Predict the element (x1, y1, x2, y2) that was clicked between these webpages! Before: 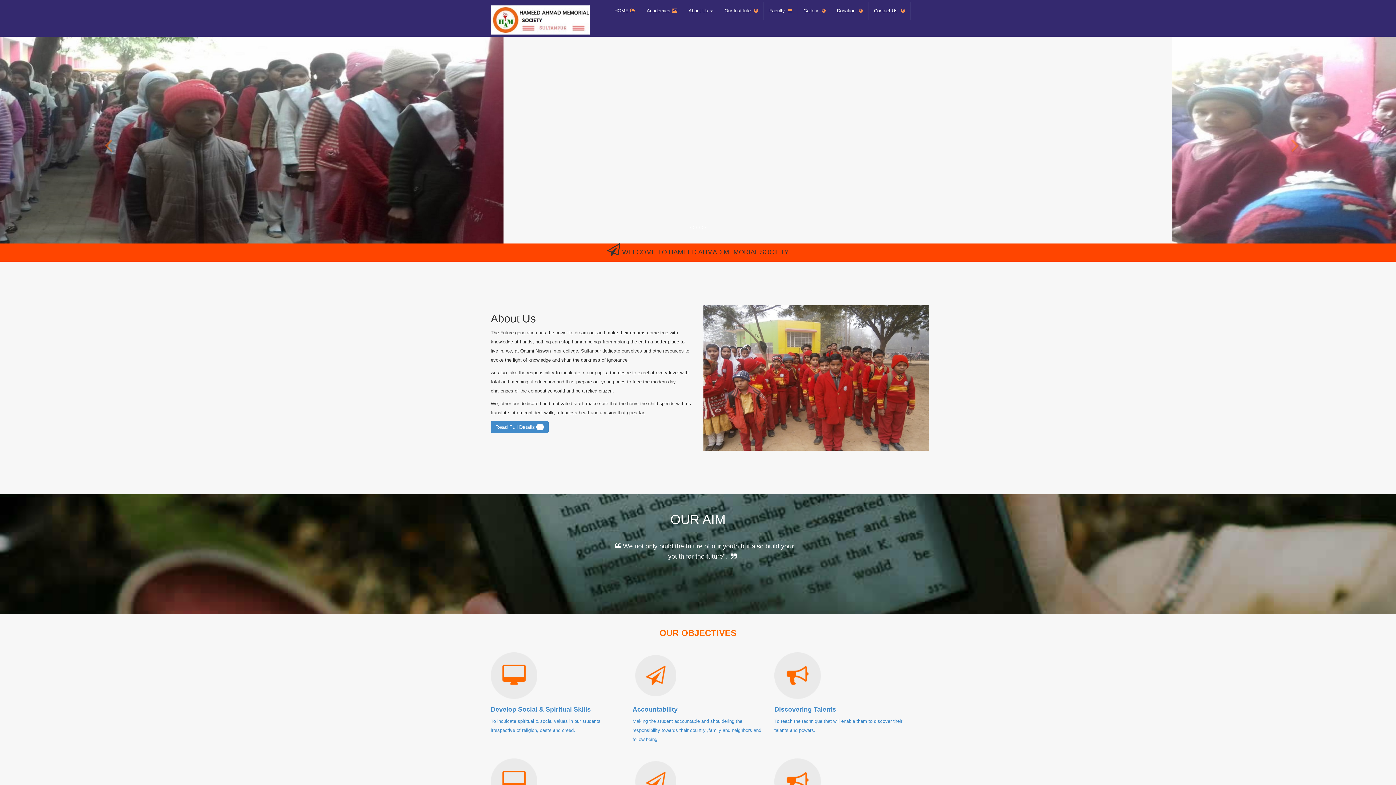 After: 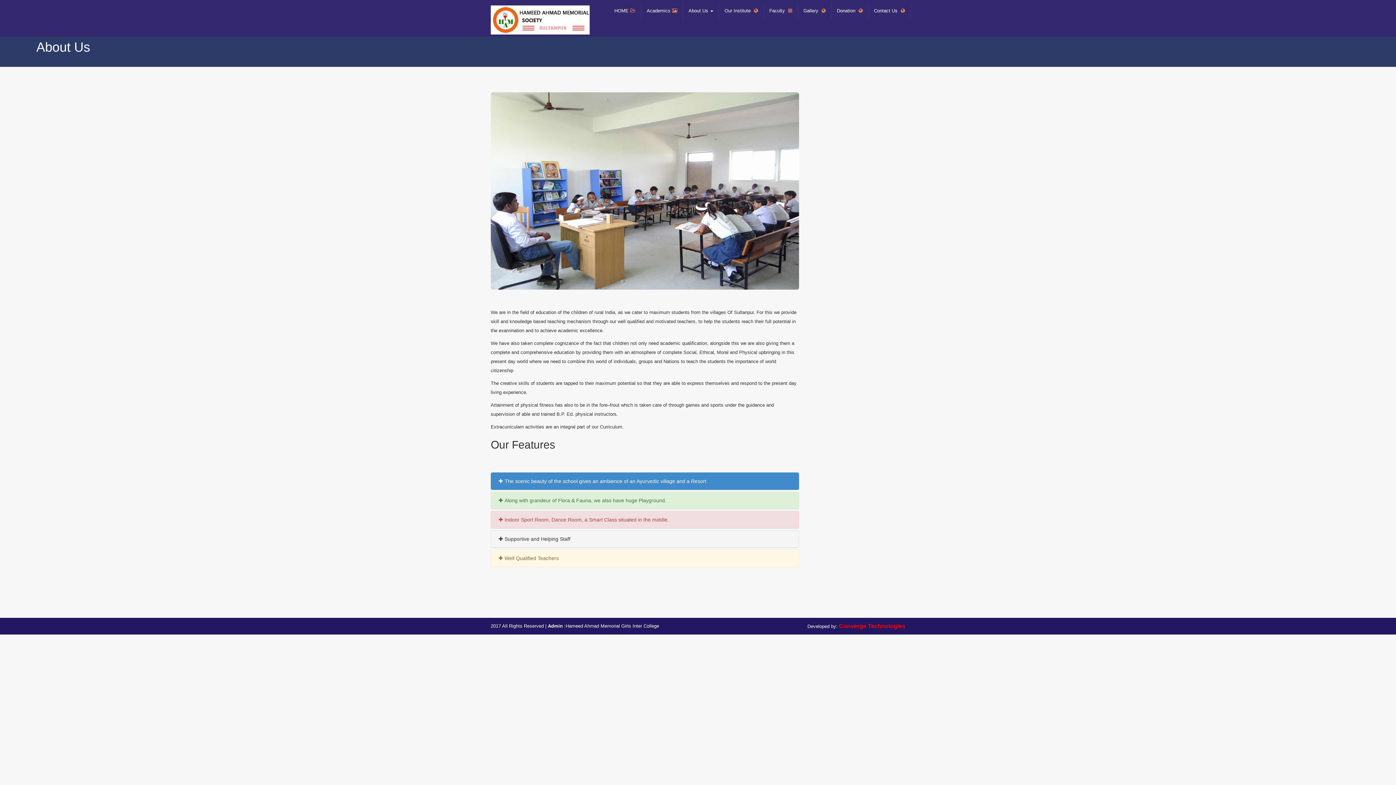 Action: bbox: (490, 421, 548, 433) label: Read Full Details +